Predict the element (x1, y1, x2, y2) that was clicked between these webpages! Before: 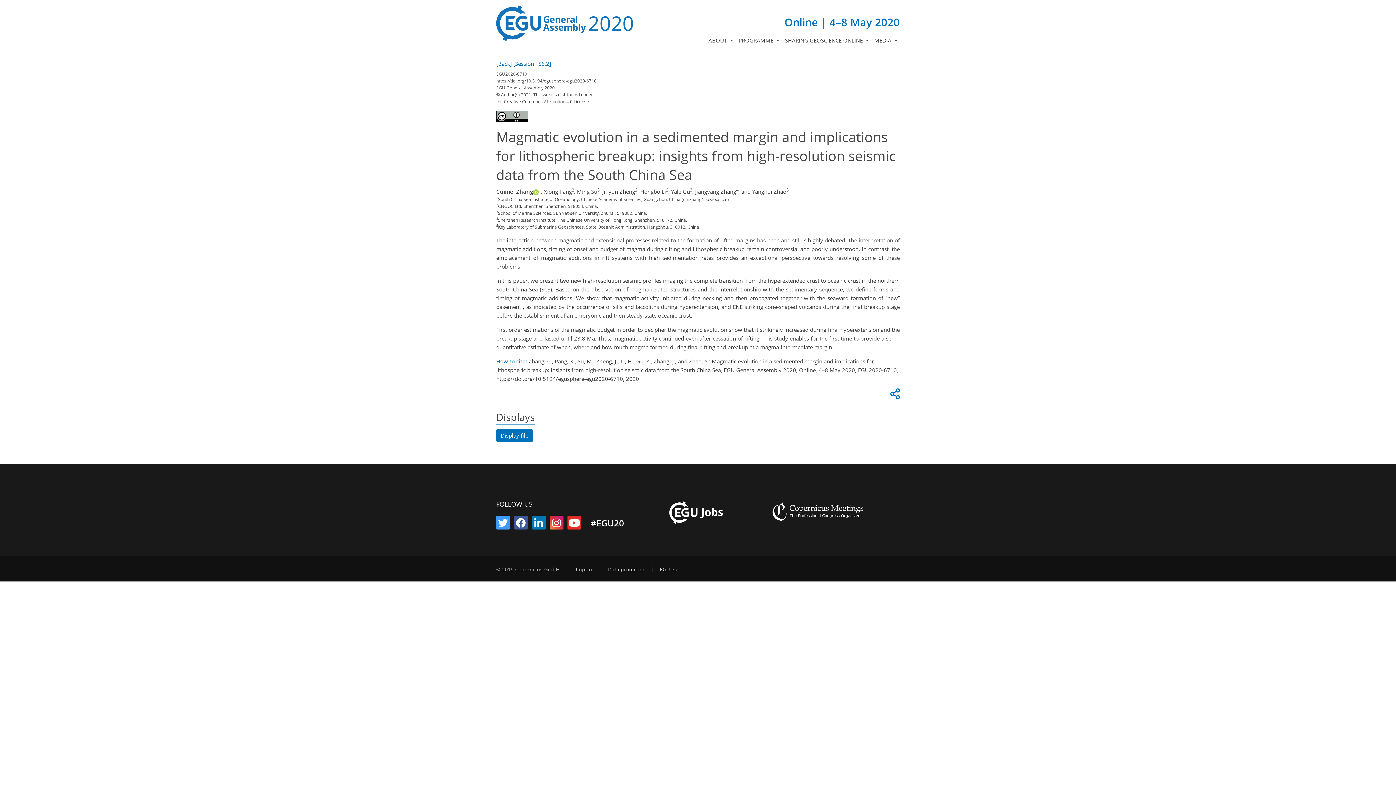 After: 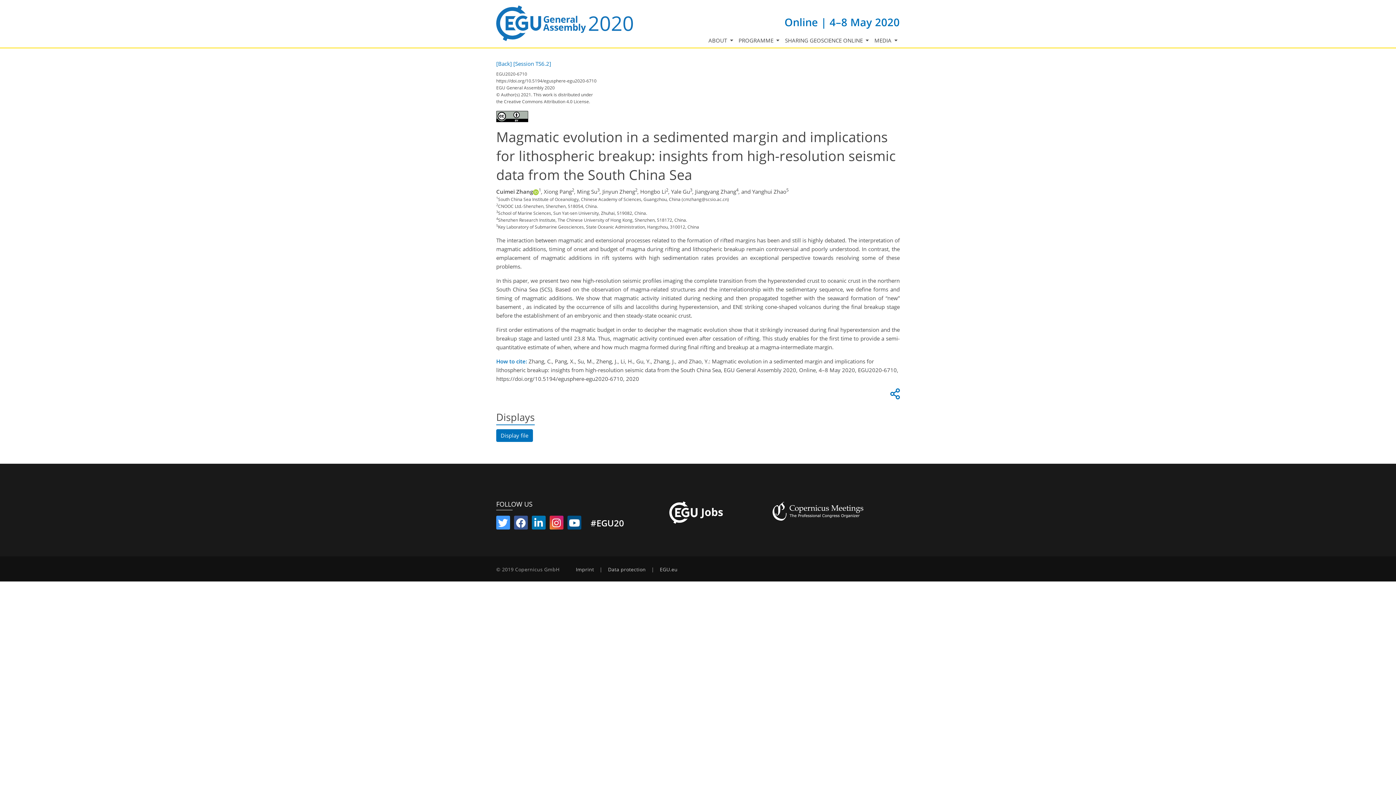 Action: bbox: (567, 520, 581, 528)